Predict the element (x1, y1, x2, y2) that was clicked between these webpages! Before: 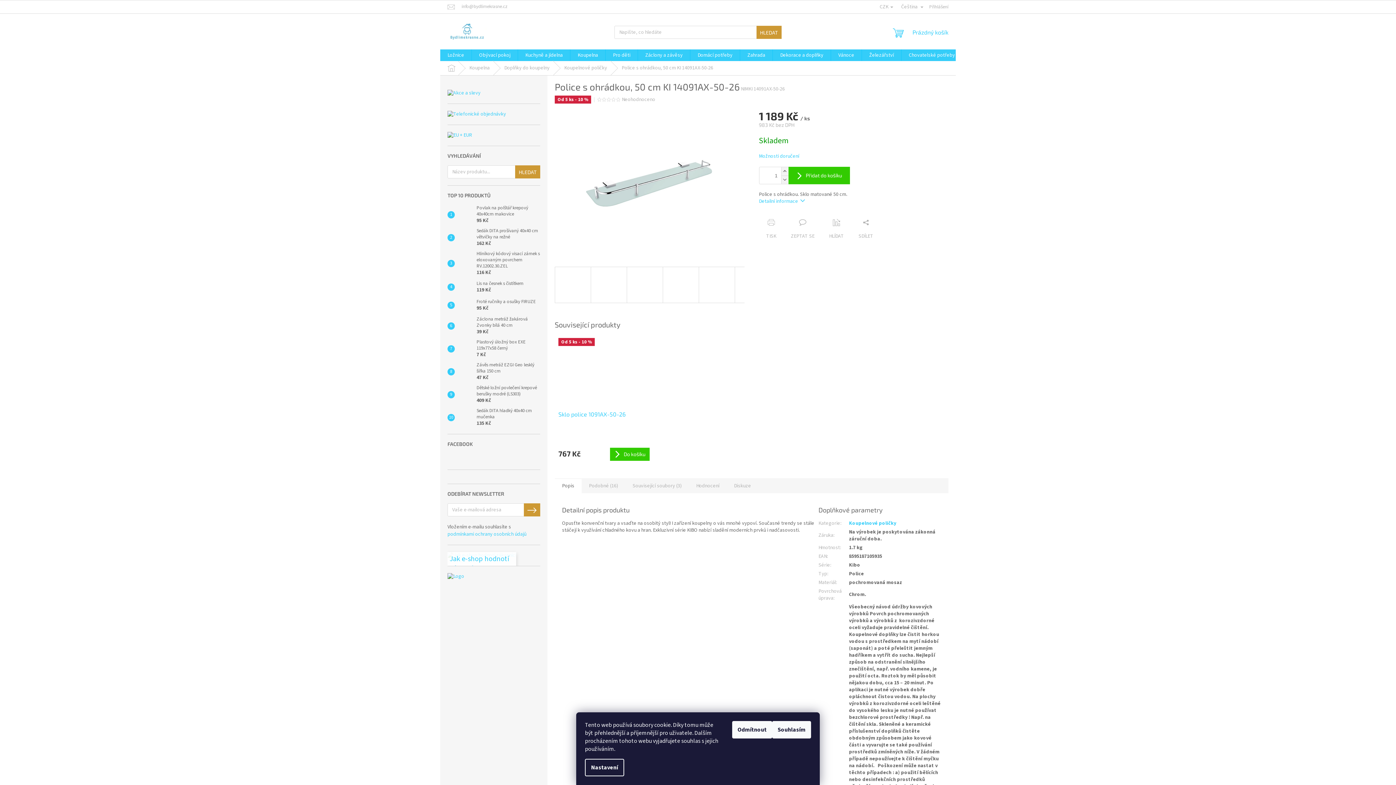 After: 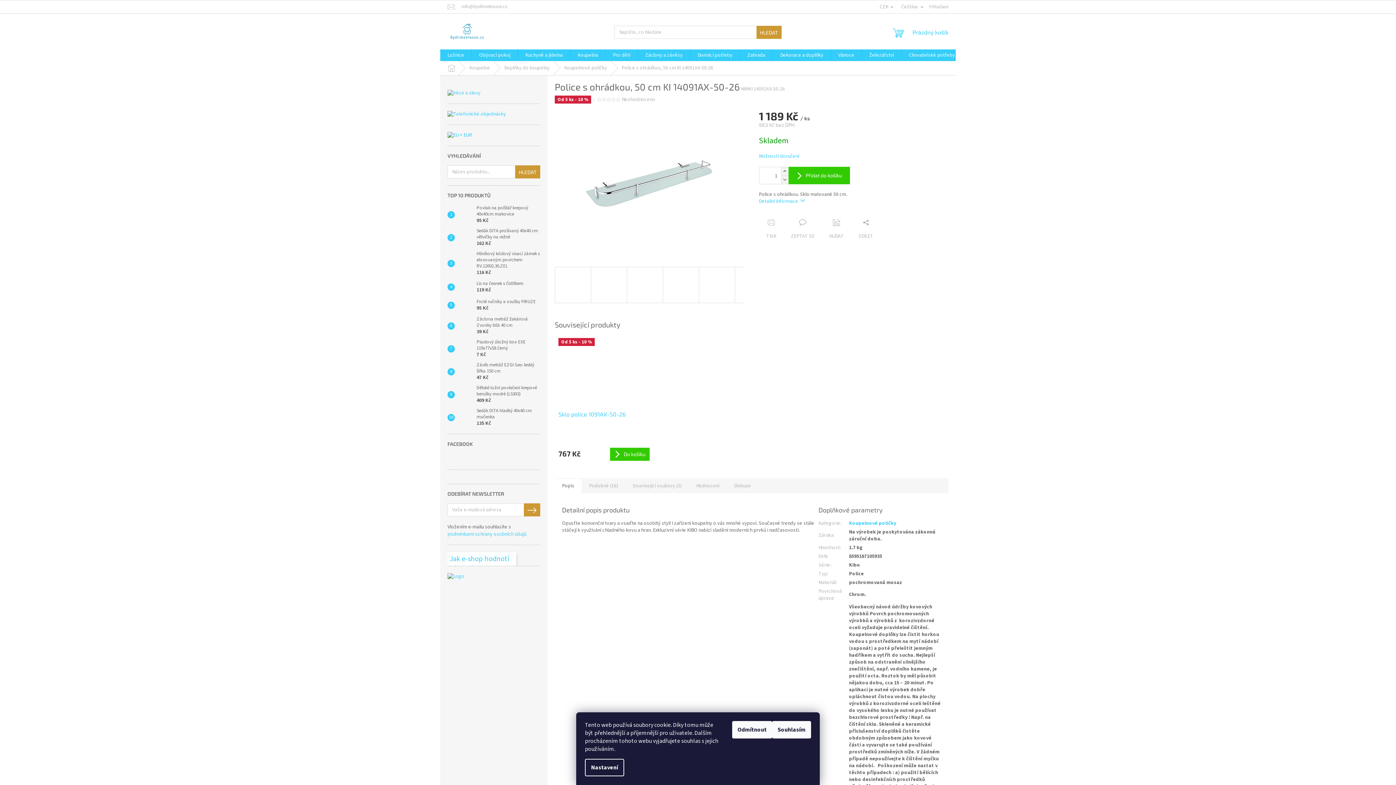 Action: bbox: (606, 97, 611, 101)